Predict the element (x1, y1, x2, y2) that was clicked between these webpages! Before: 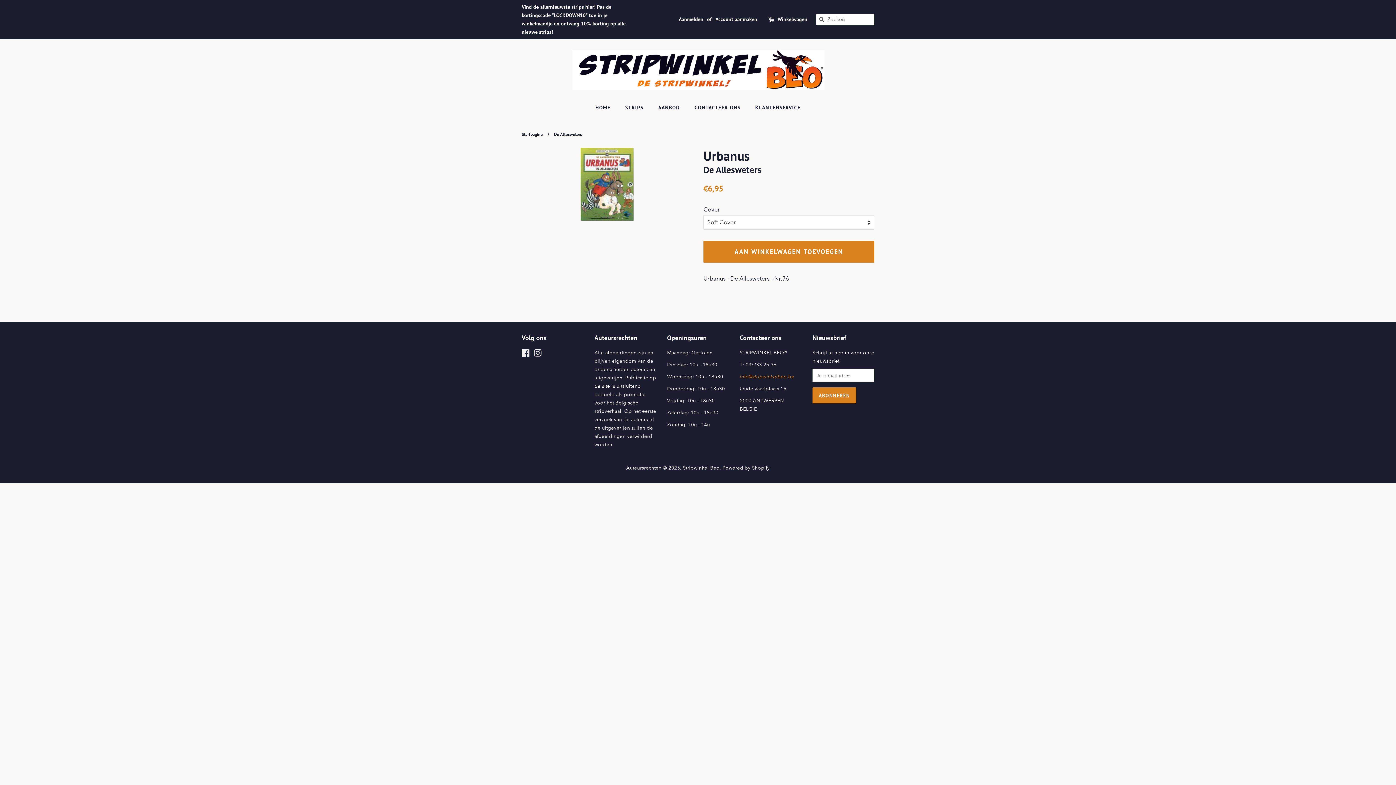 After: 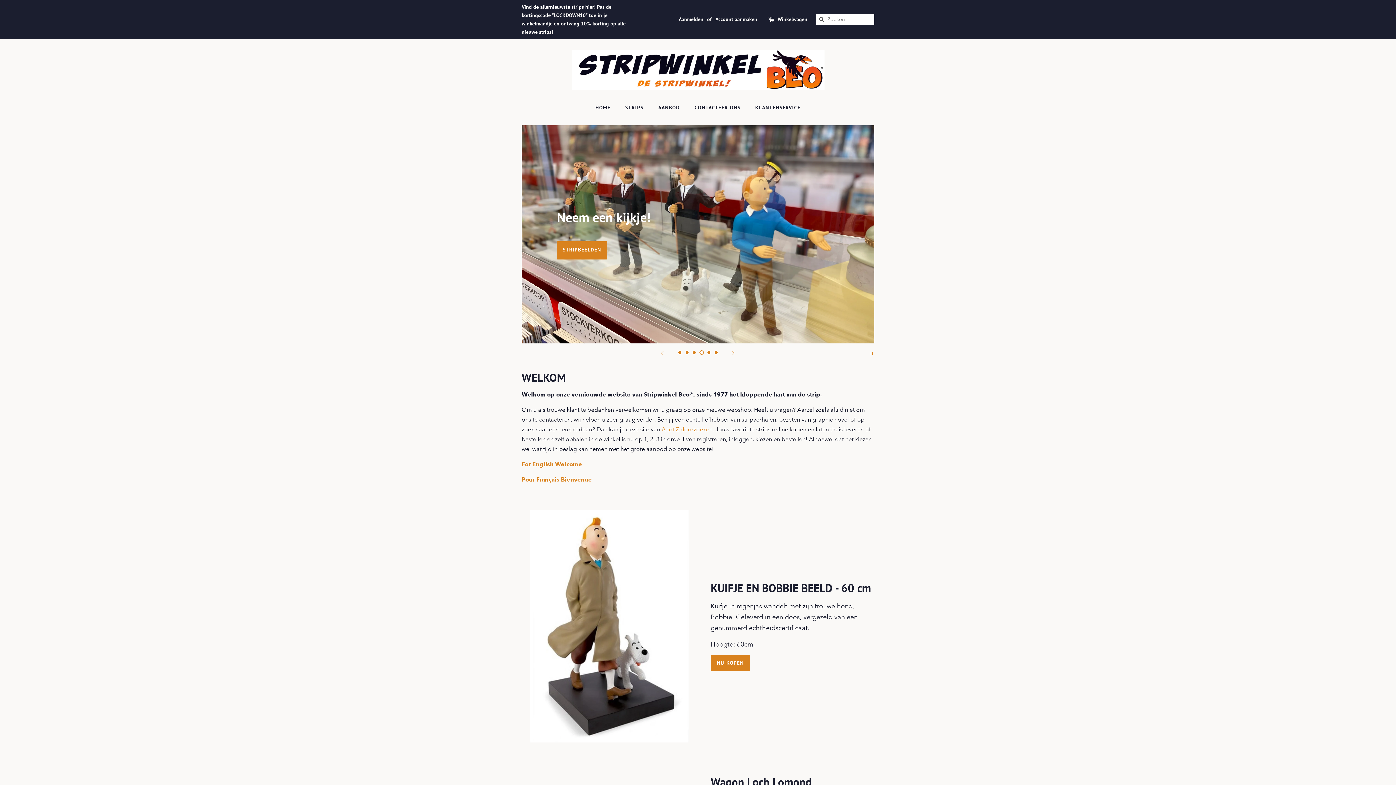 Action: bbox: (521, 131, 544, 137) label: Startpagina